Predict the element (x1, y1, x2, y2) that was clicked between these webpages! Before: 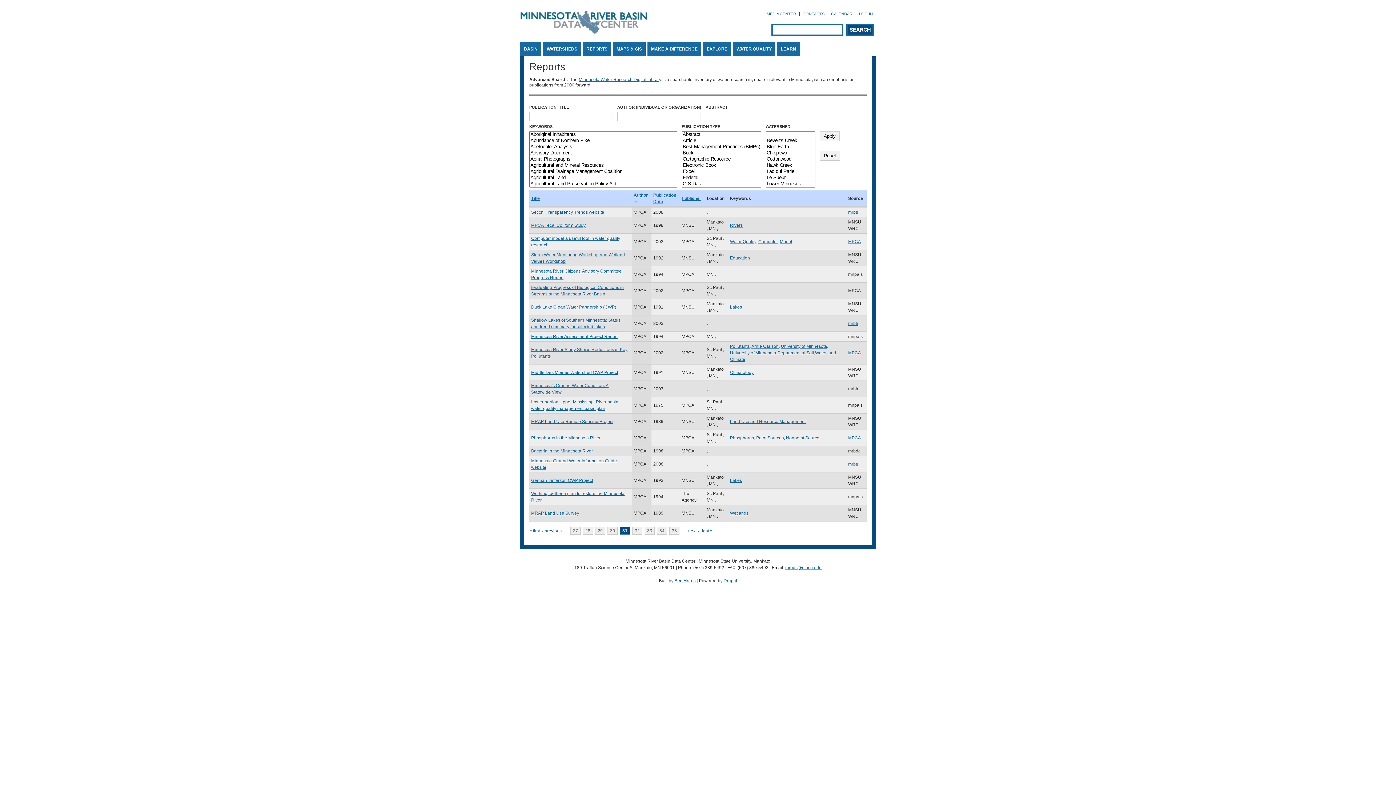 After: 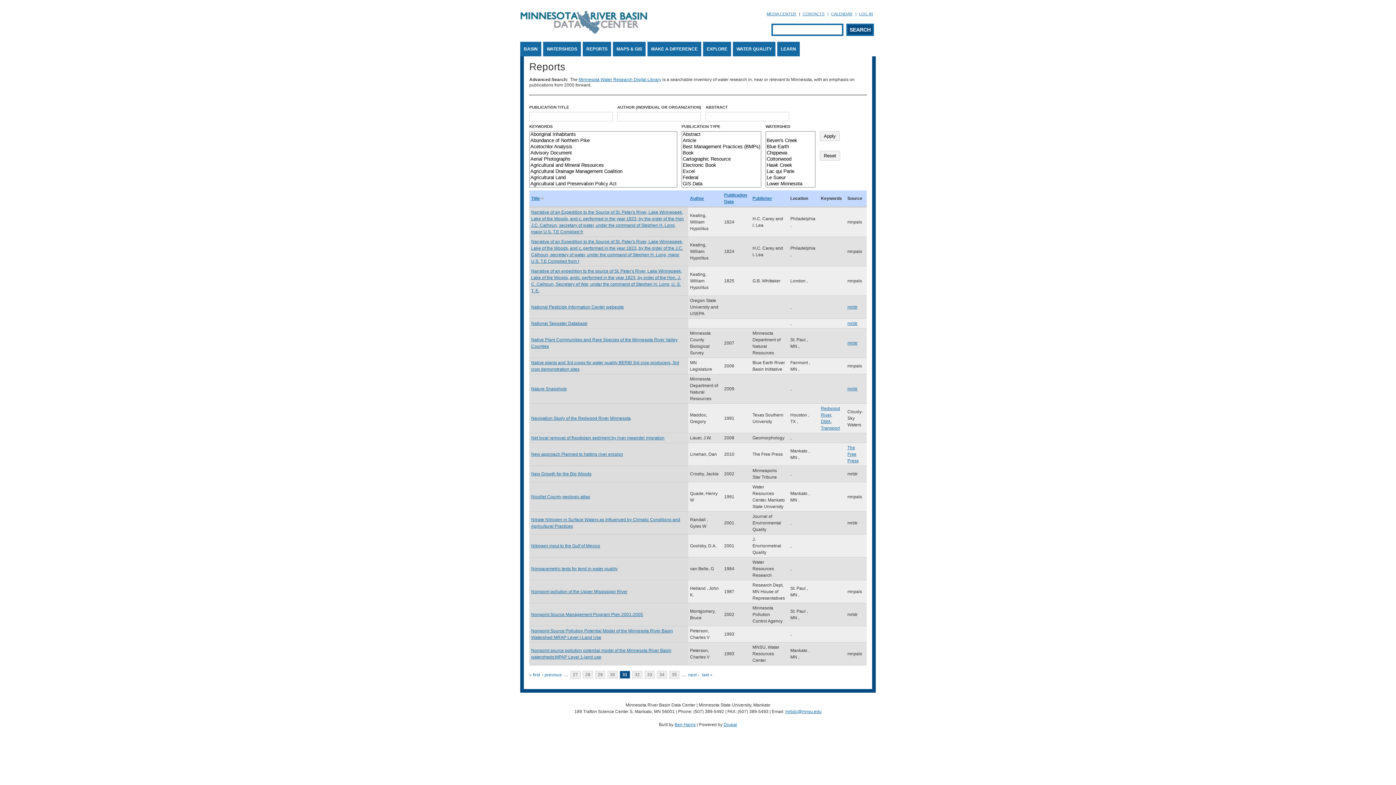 Action: label: Title bbox: (531, 196, 540, 201)